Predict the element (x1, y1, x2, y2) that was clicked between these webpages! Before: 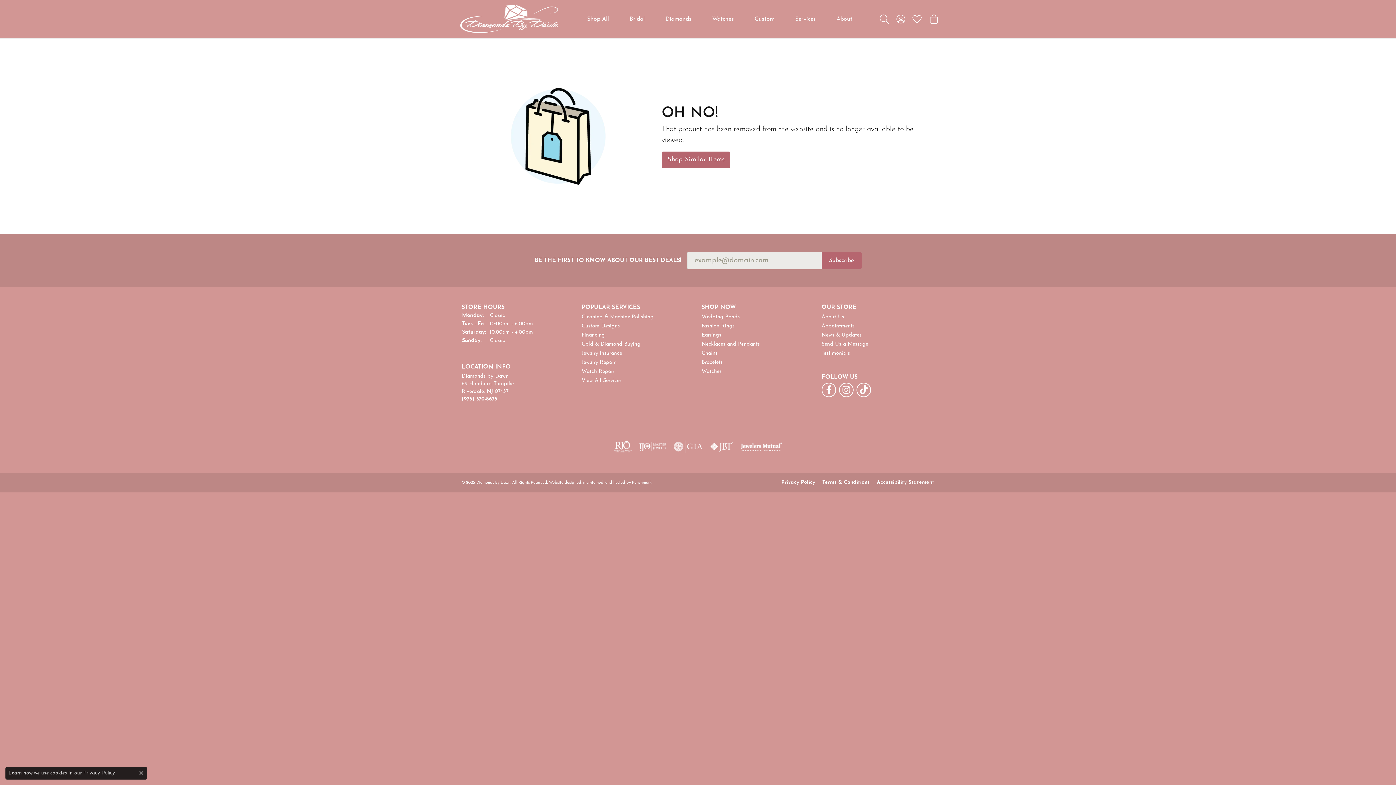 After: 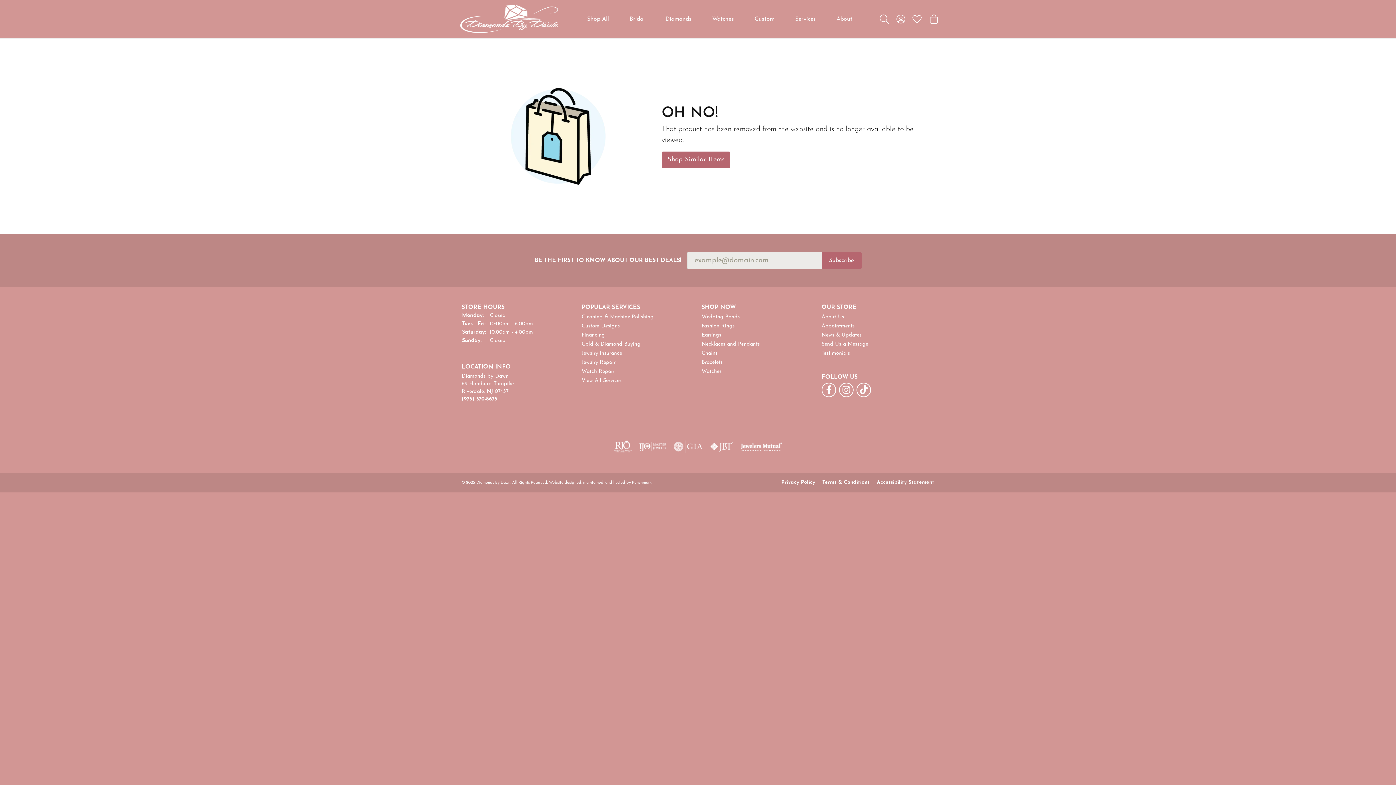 Action: label: Close consent popup bbox: (139, 771, 143, 775)